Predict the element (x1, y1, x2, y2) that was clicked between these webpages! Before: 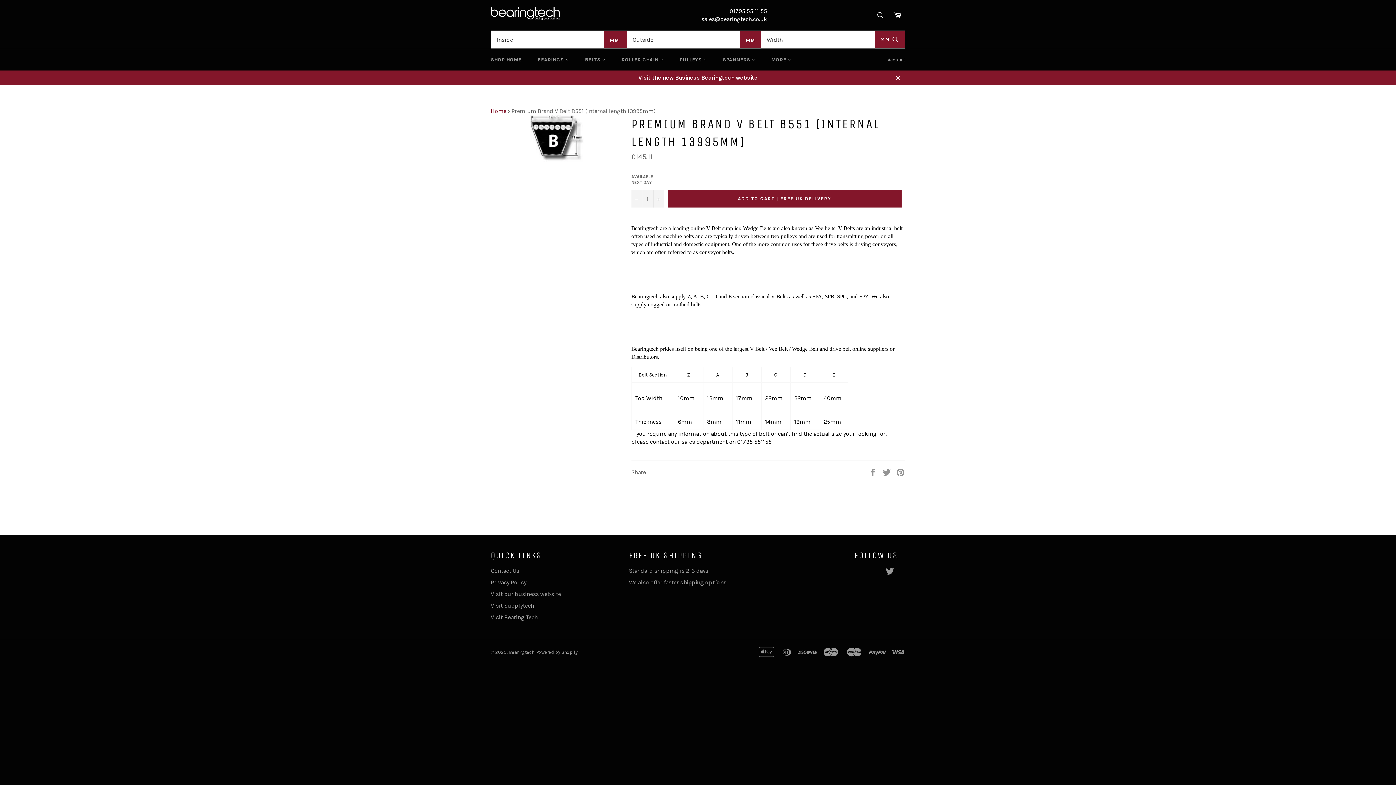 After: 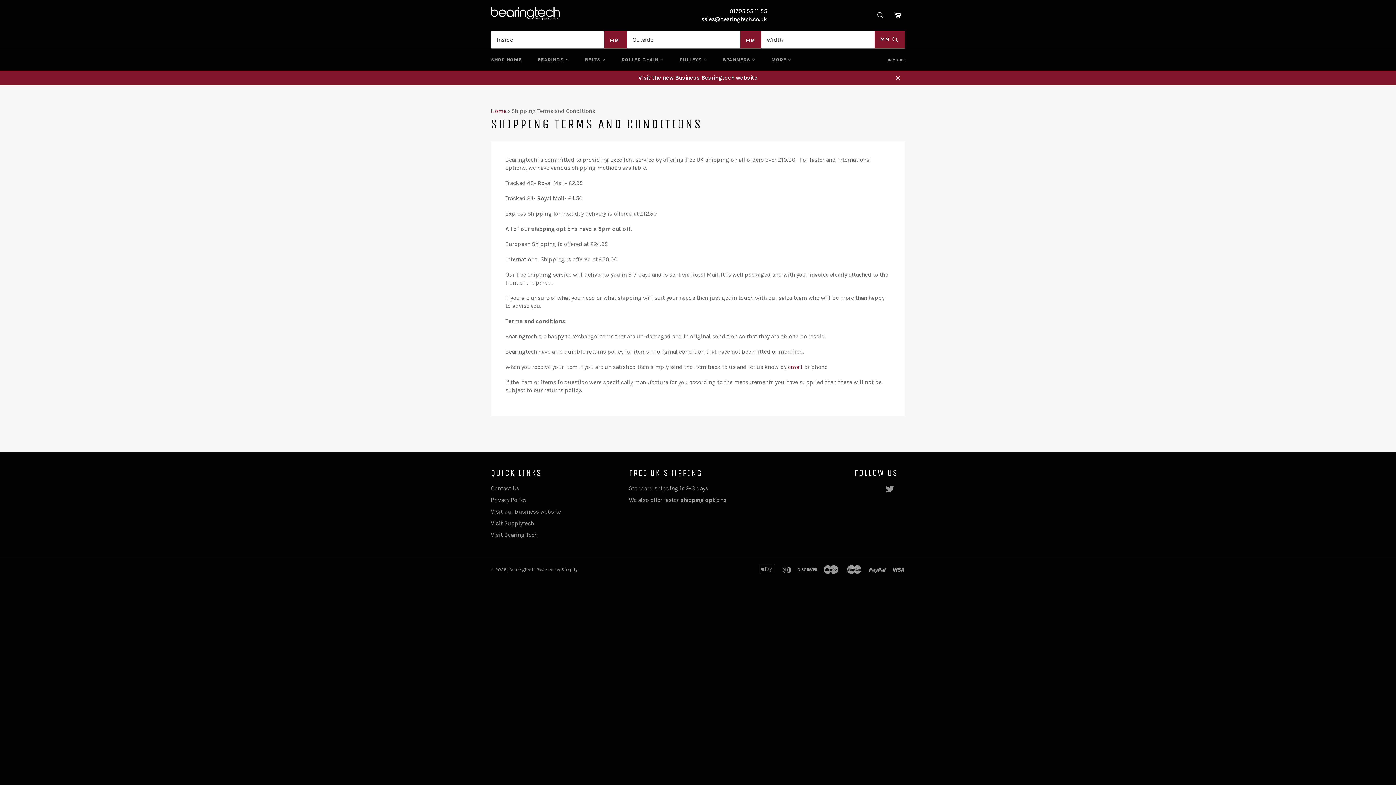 Action: label: shipping options  bbox: (680, 579, 728, 586)